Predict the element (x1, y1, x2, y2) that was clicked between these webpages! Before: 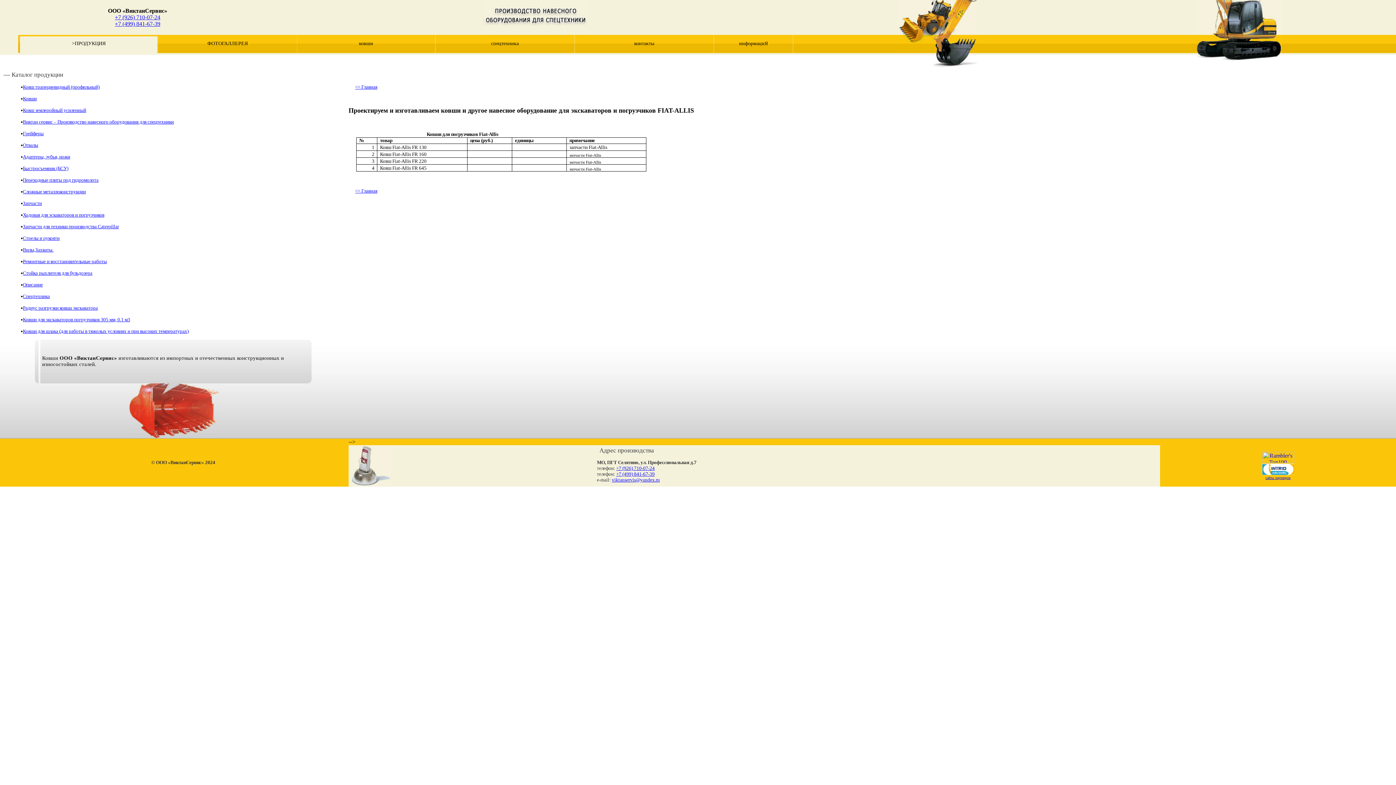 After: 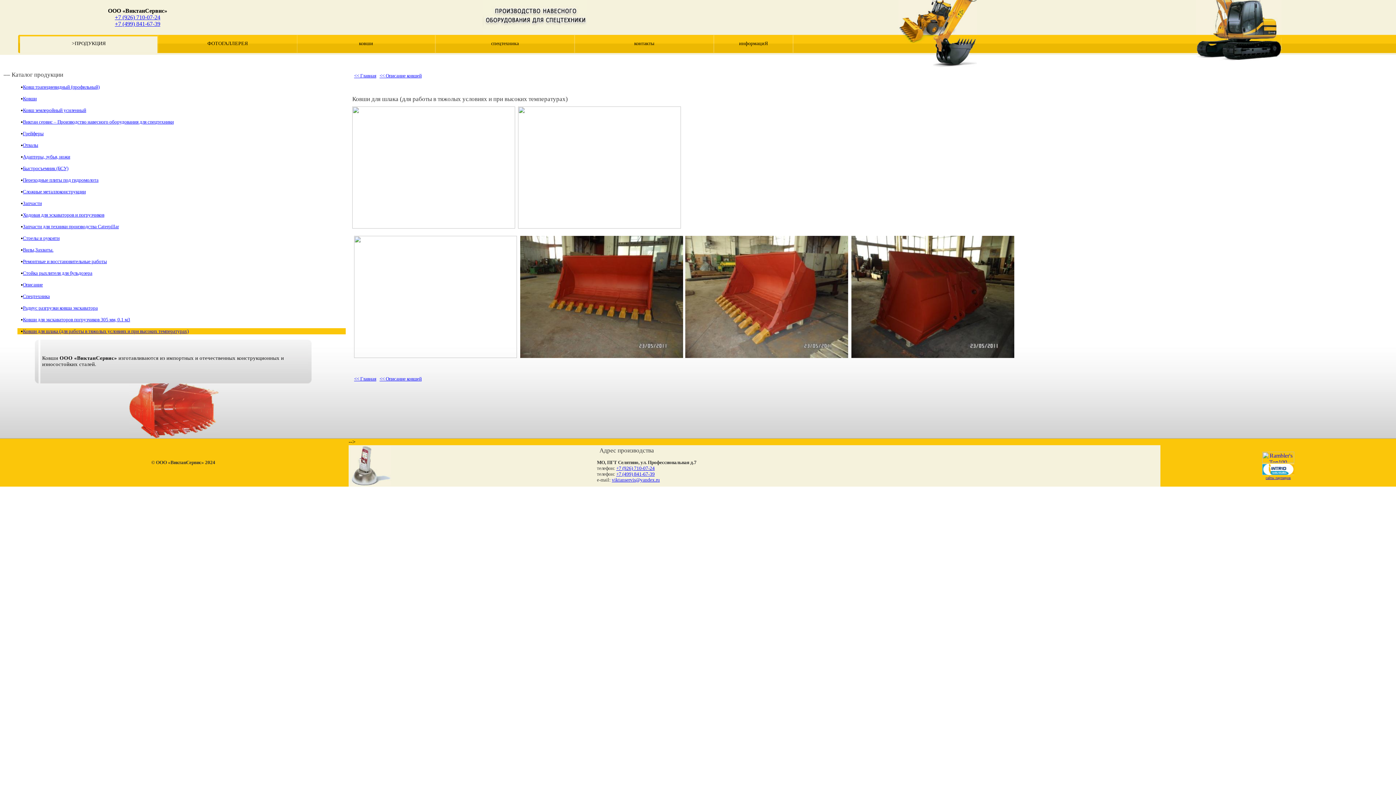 Action: bbox: (22, 328, 188, 334) label: Ковши для шлака (для работы в тяжолых условиях и при высоких температурах)